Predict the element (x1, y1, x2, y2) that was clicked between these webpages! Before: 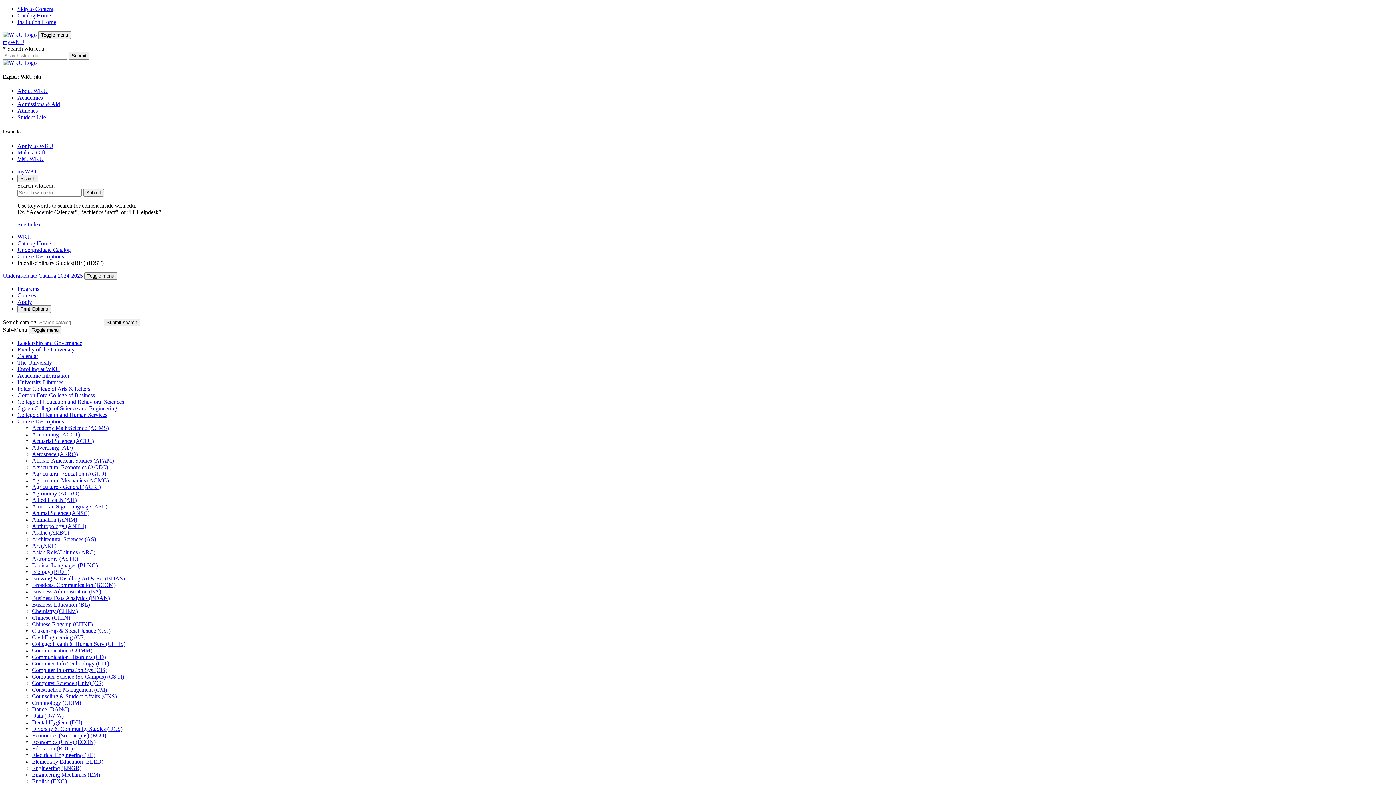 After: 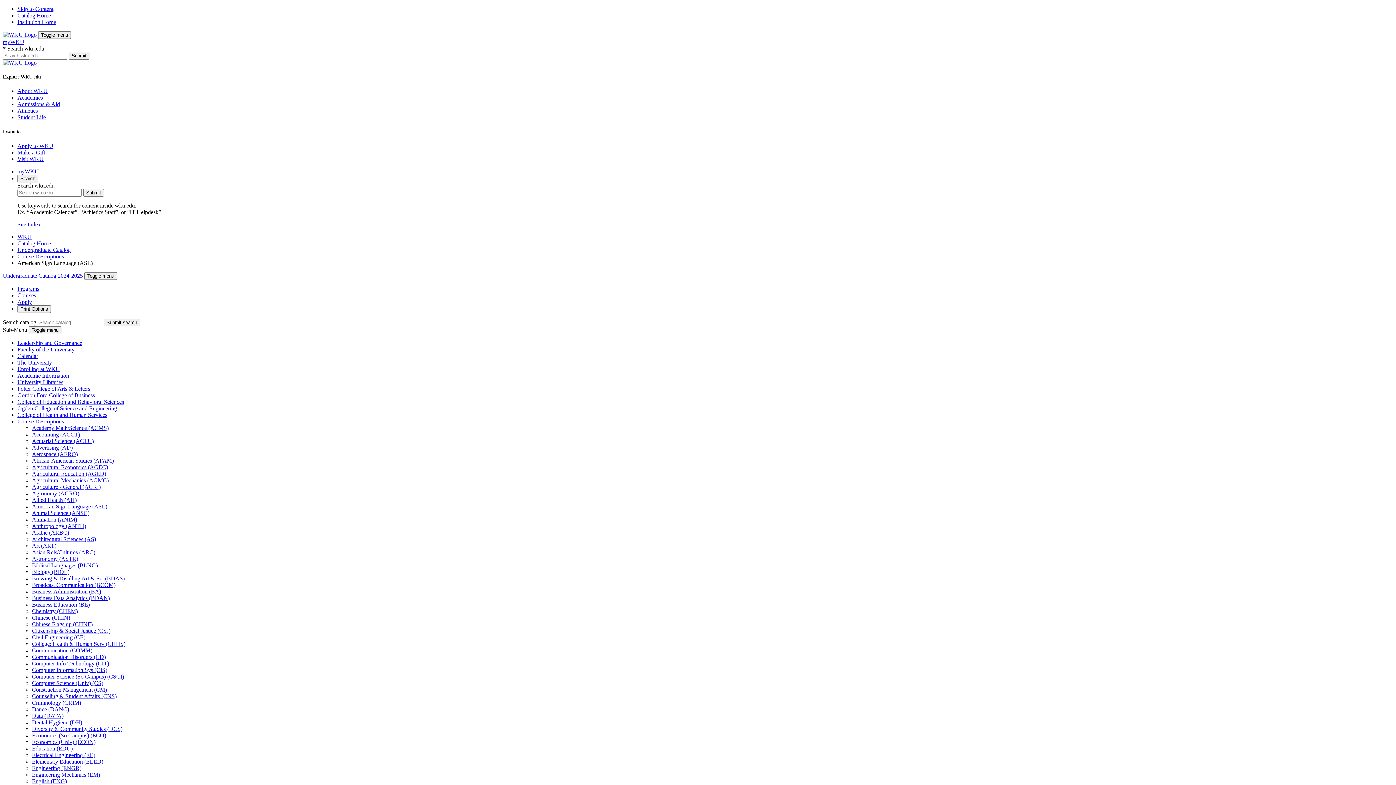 Action: bbox: (32, 503, 107, 509) label: American Sign Language (ASL)